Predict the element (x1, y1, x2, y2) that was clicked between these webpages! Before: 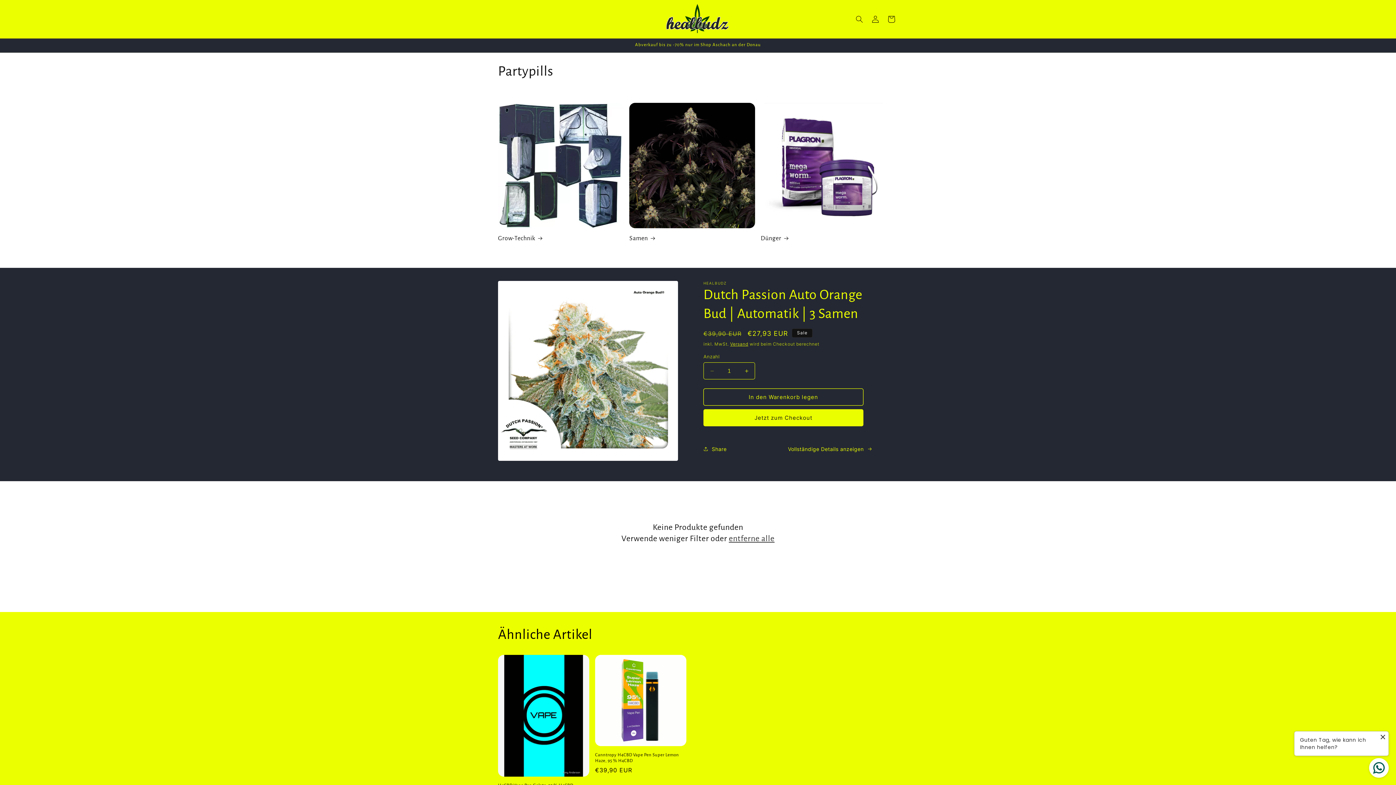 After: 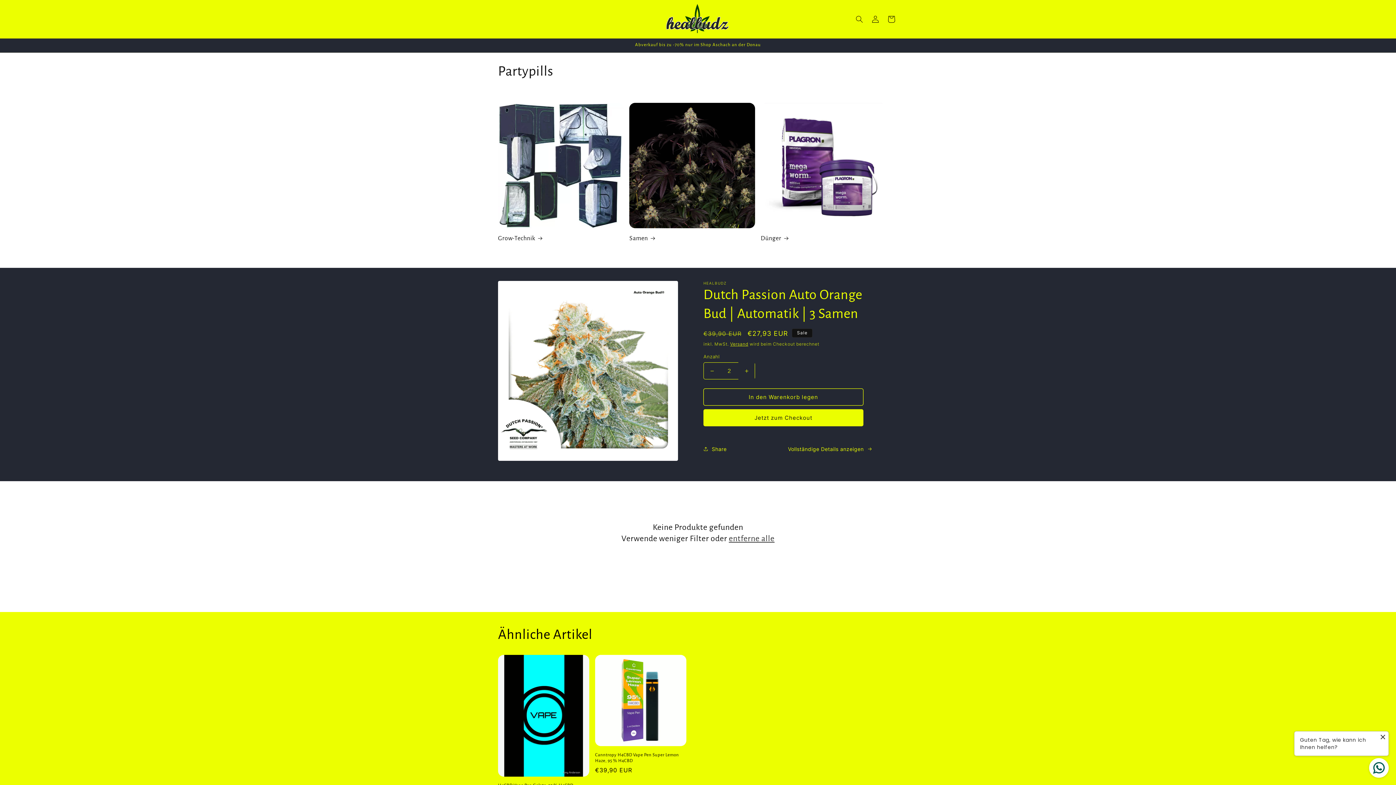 Action: bbox: (738, 362, 754, 379) label: Erhöhe die Menge für Dutch Passion Auto Orange Bud | Automatik | 3 Samen